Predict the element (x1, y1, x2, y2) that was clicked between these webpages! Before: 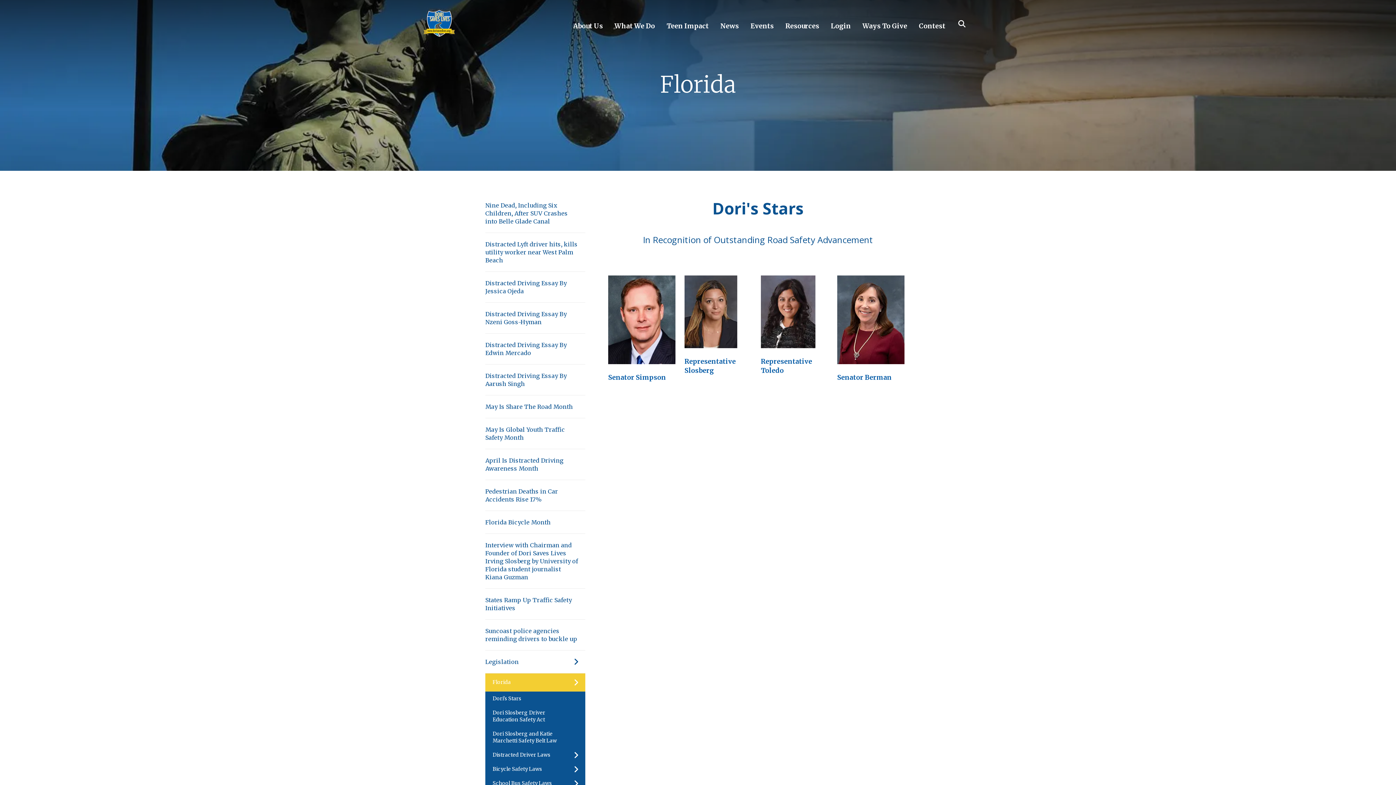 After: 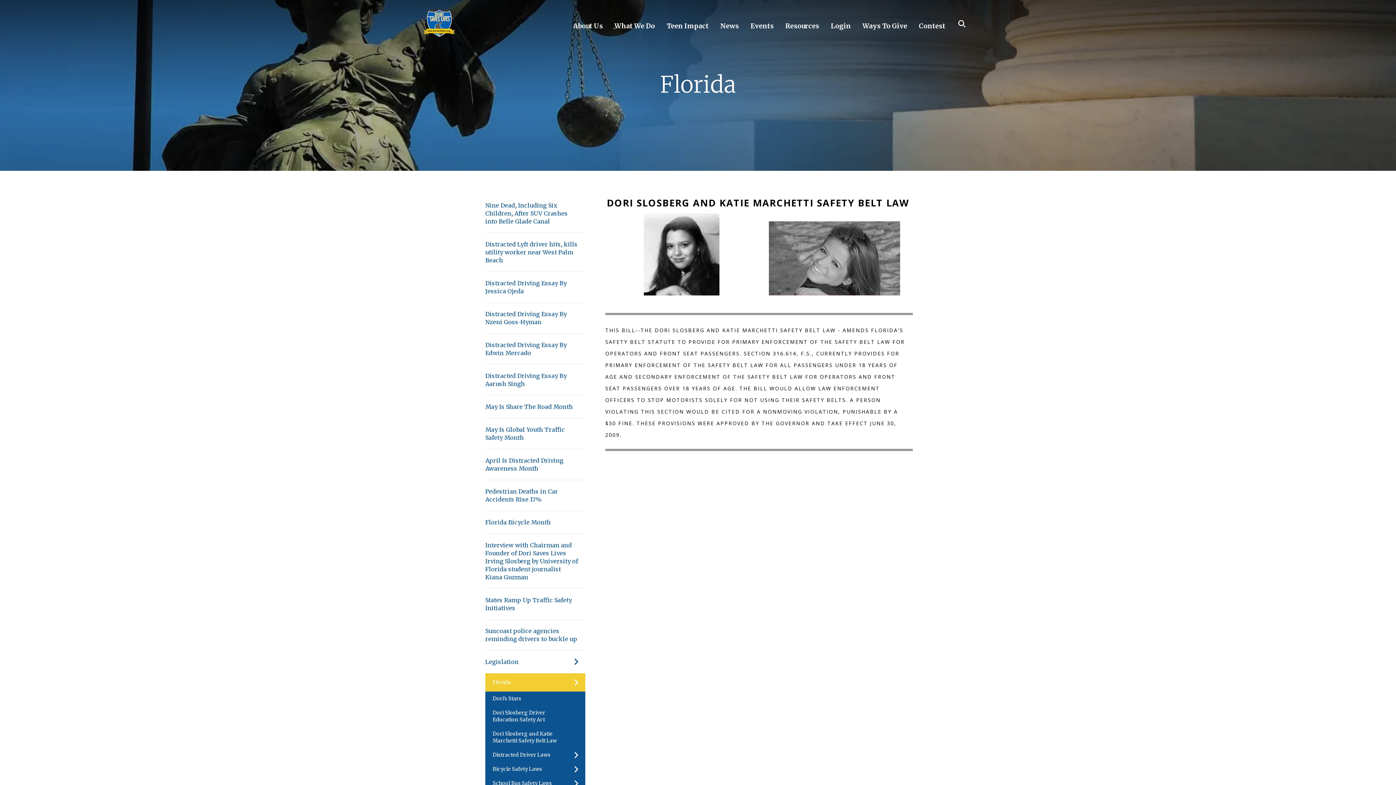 Action: bbox: (485, 727, 585, 748) label: Dori Slosberg and Katie Marchetti Safety Belt Law